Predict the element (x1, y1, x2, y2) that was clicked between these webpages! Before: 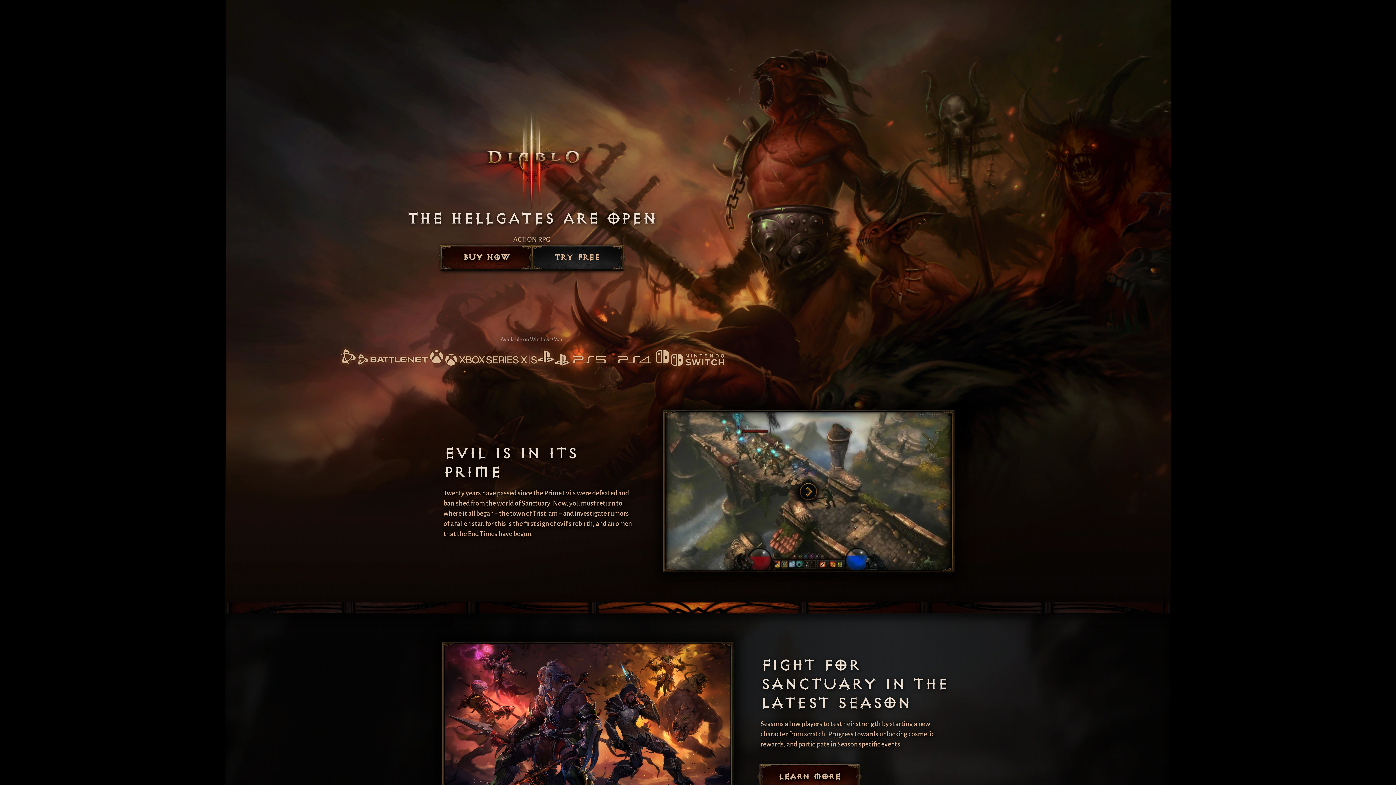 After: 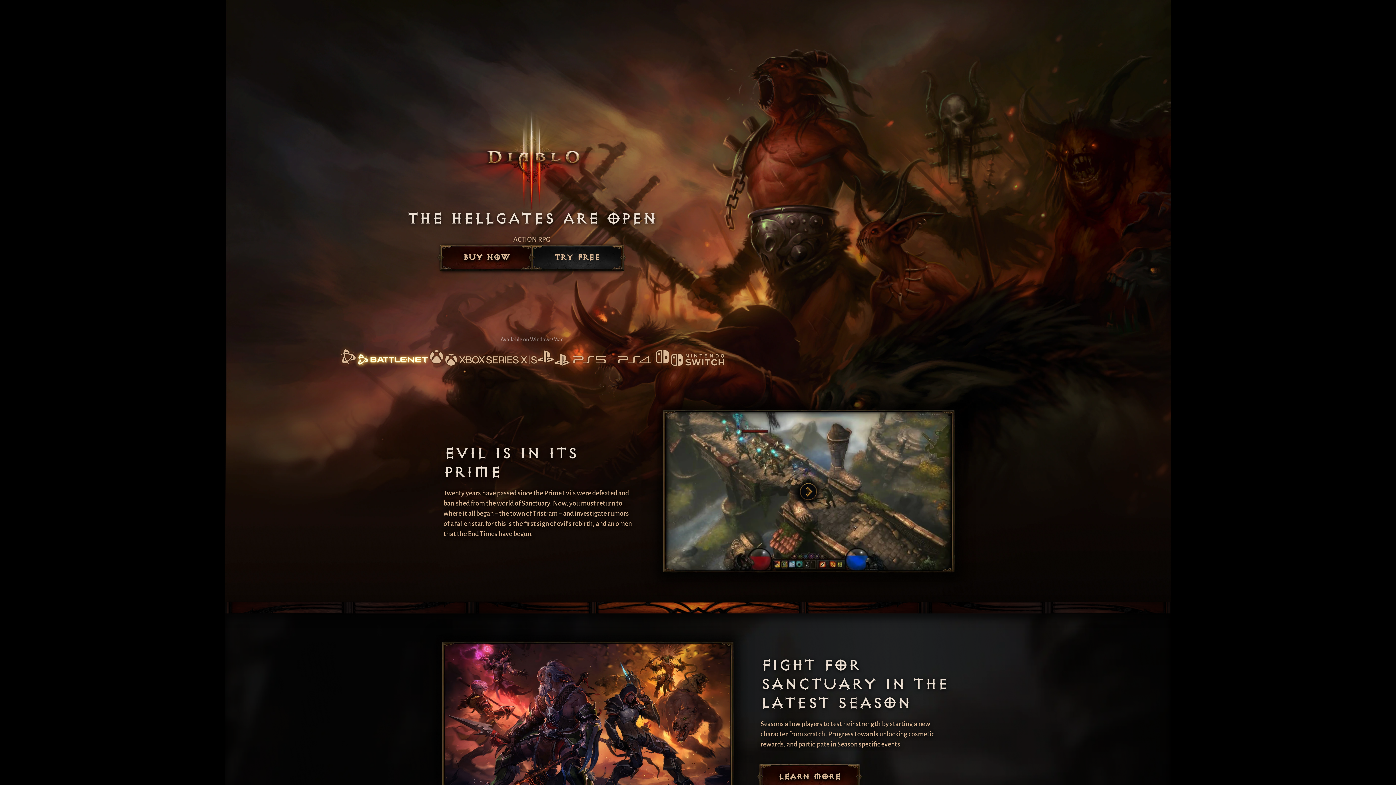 Action: bbox: (339, 348, 428, 367)